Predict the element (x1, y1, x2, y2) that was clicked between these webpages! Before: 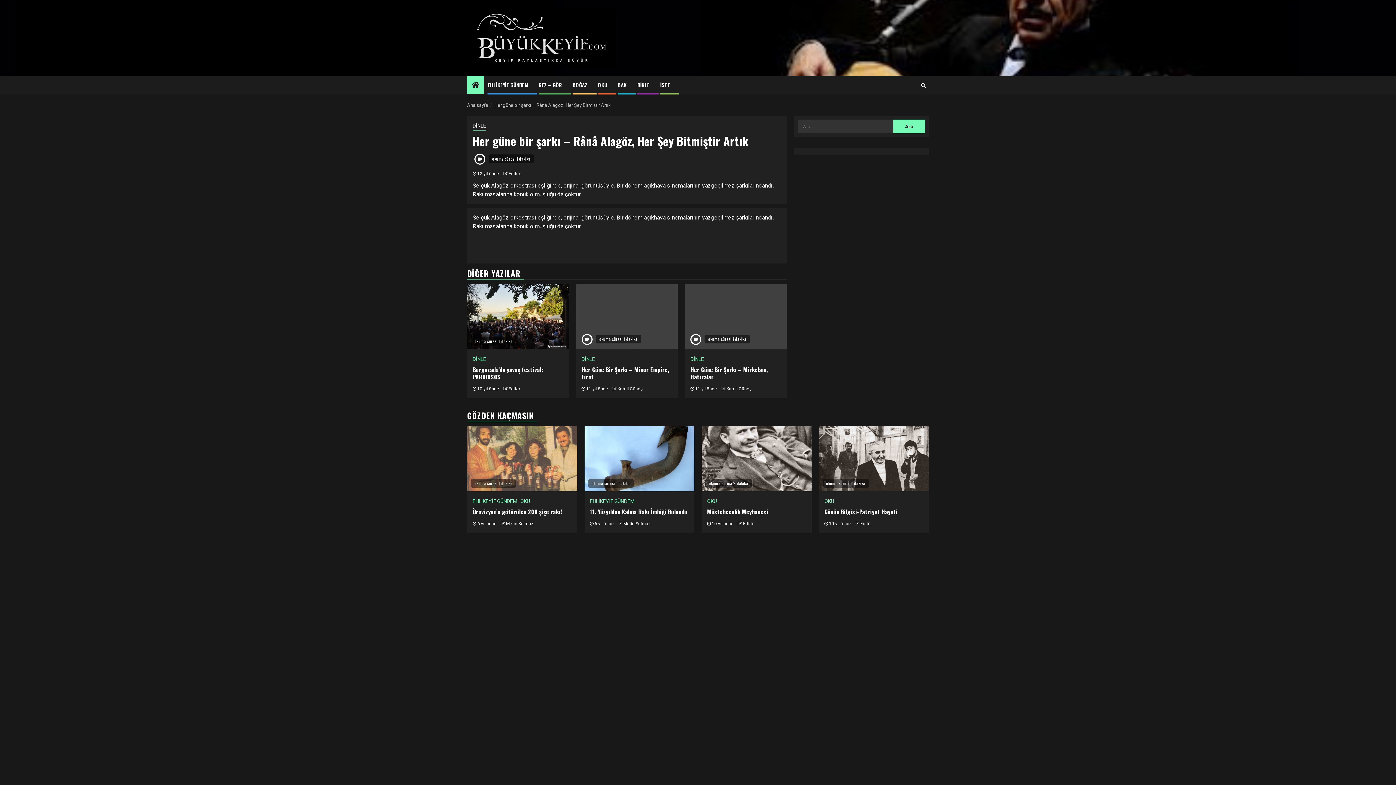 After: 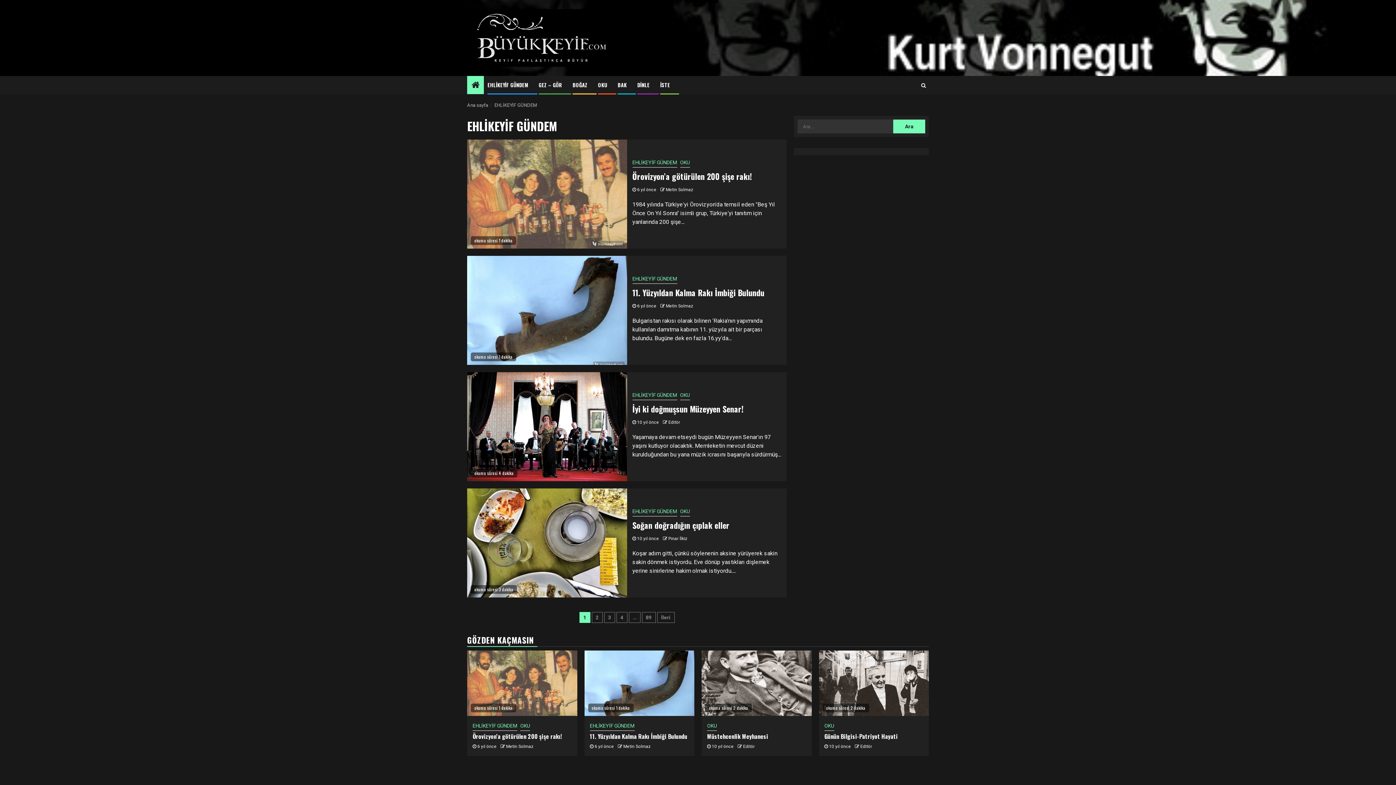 Action: bbox: (590, 497, 634, 506) label: EHLİKEYİF GÜNDEM